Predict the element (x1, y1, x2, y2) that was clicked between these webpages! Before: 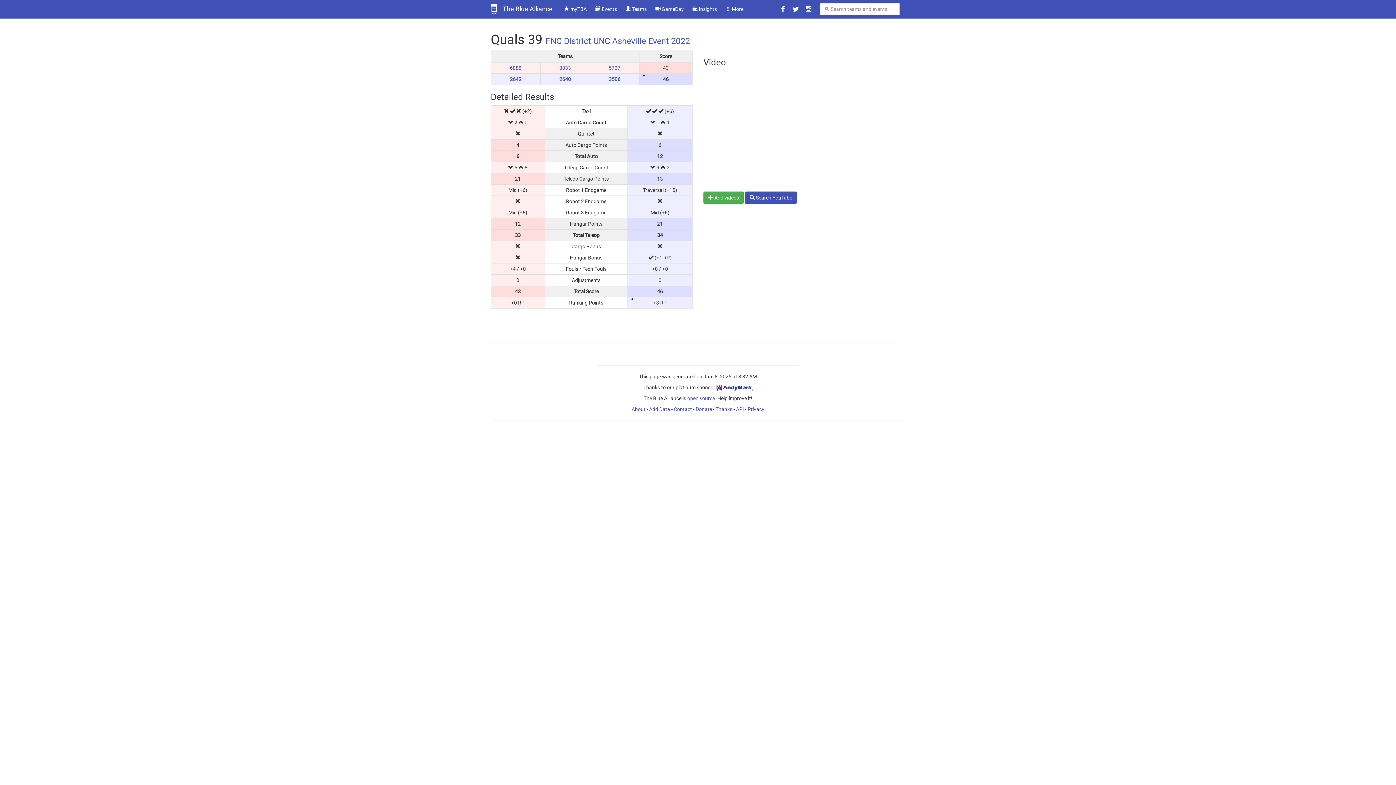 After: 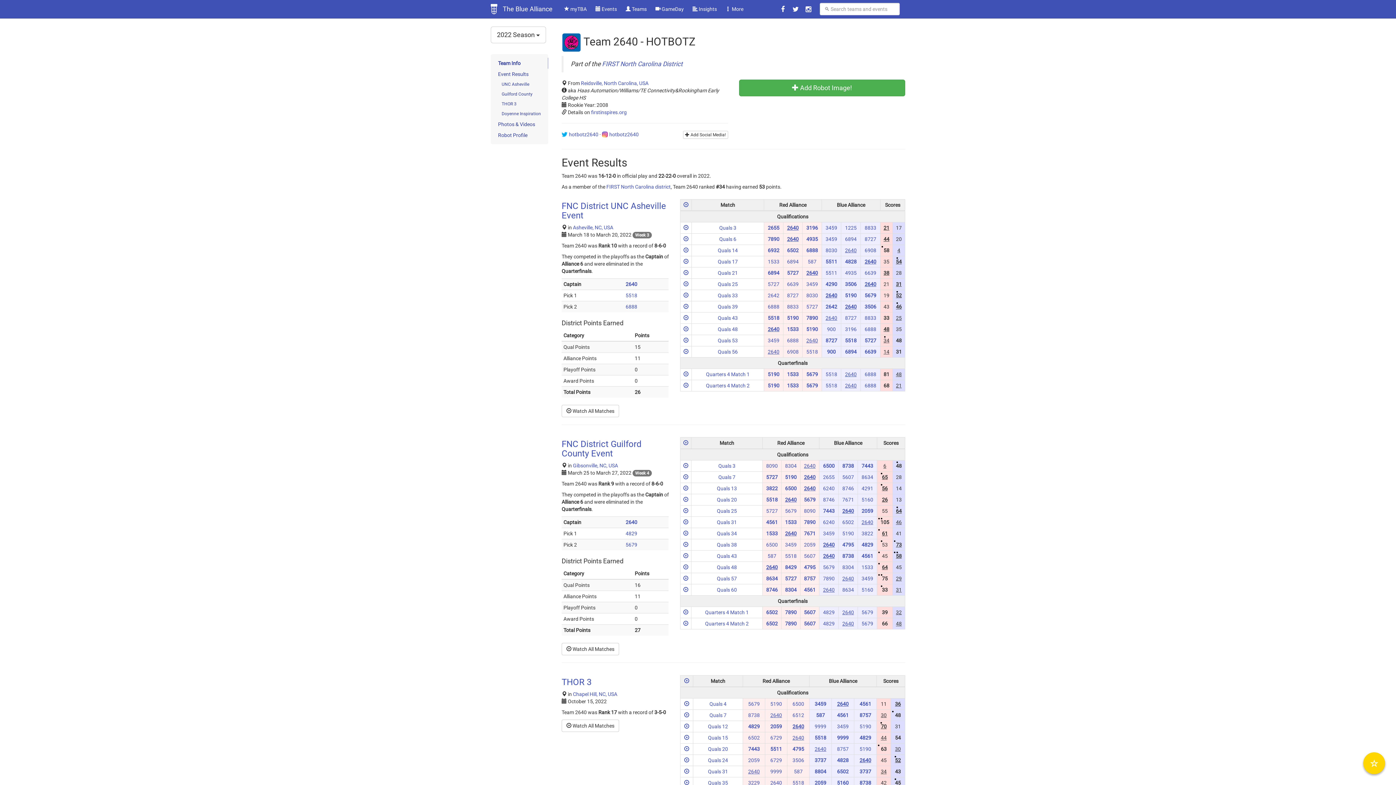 Action: bbox: (559, 76, 571, 82) label: 2640